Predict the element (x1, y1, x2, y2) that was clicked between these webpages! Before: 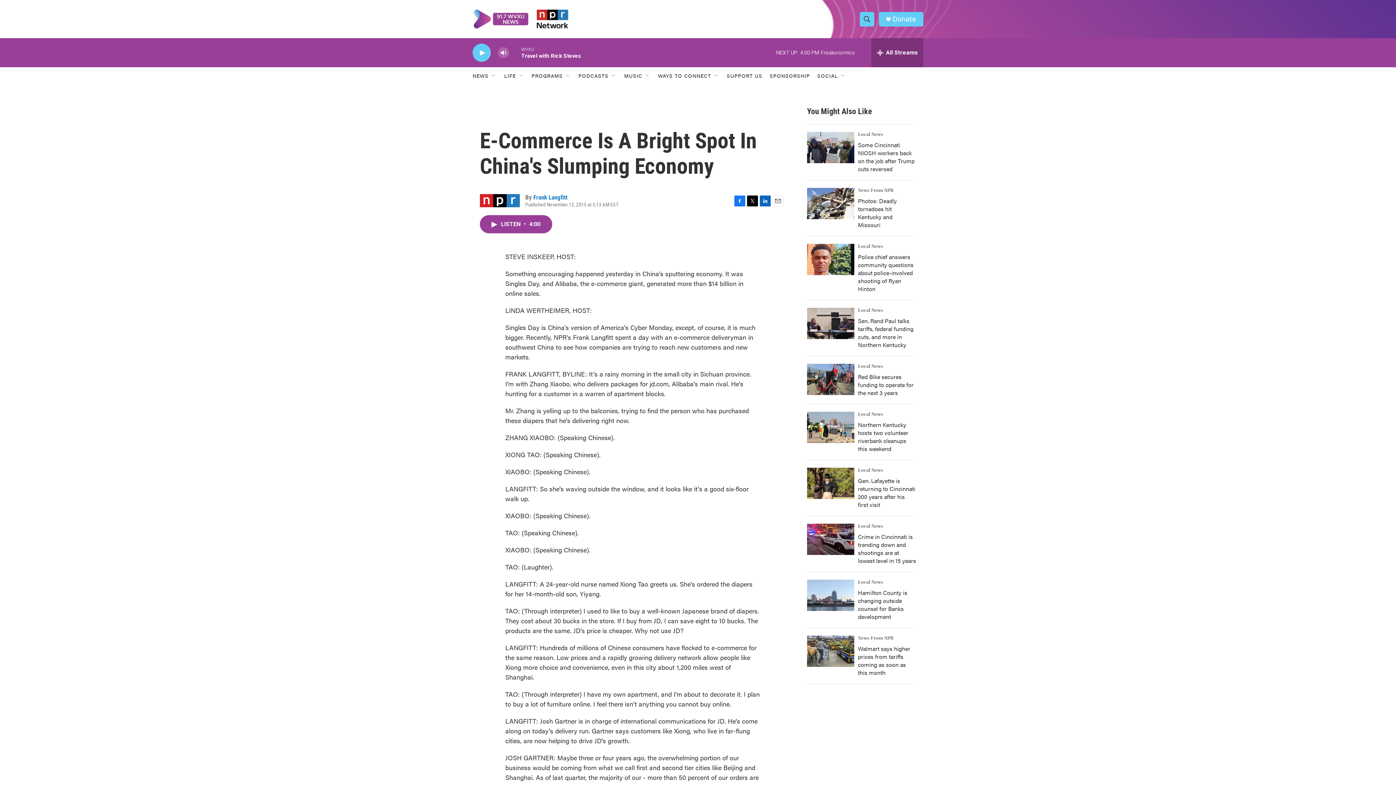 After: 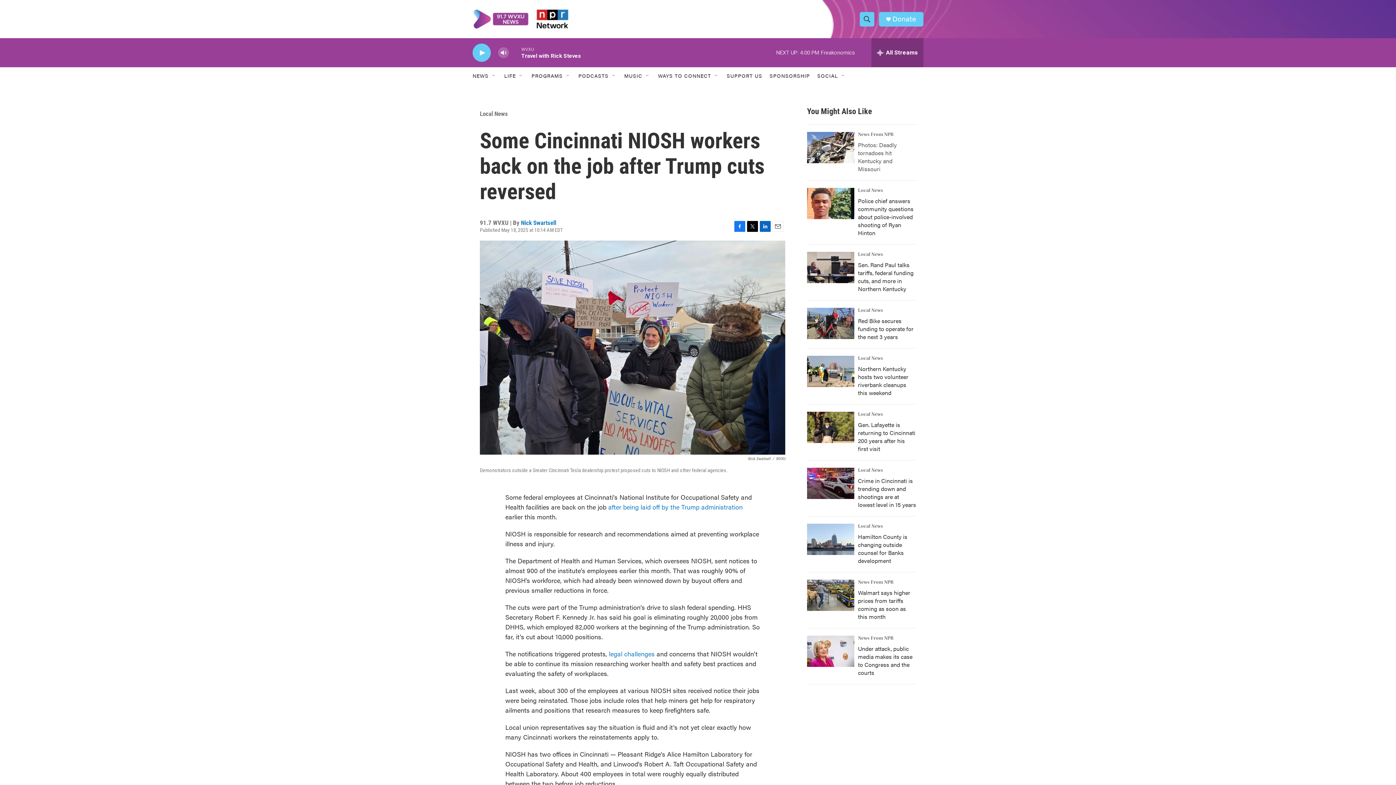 Action: label: Some Cincinnati NIOSH workers back on the job after Trump cuts reversed bbox: (858, 162, 914, 194)